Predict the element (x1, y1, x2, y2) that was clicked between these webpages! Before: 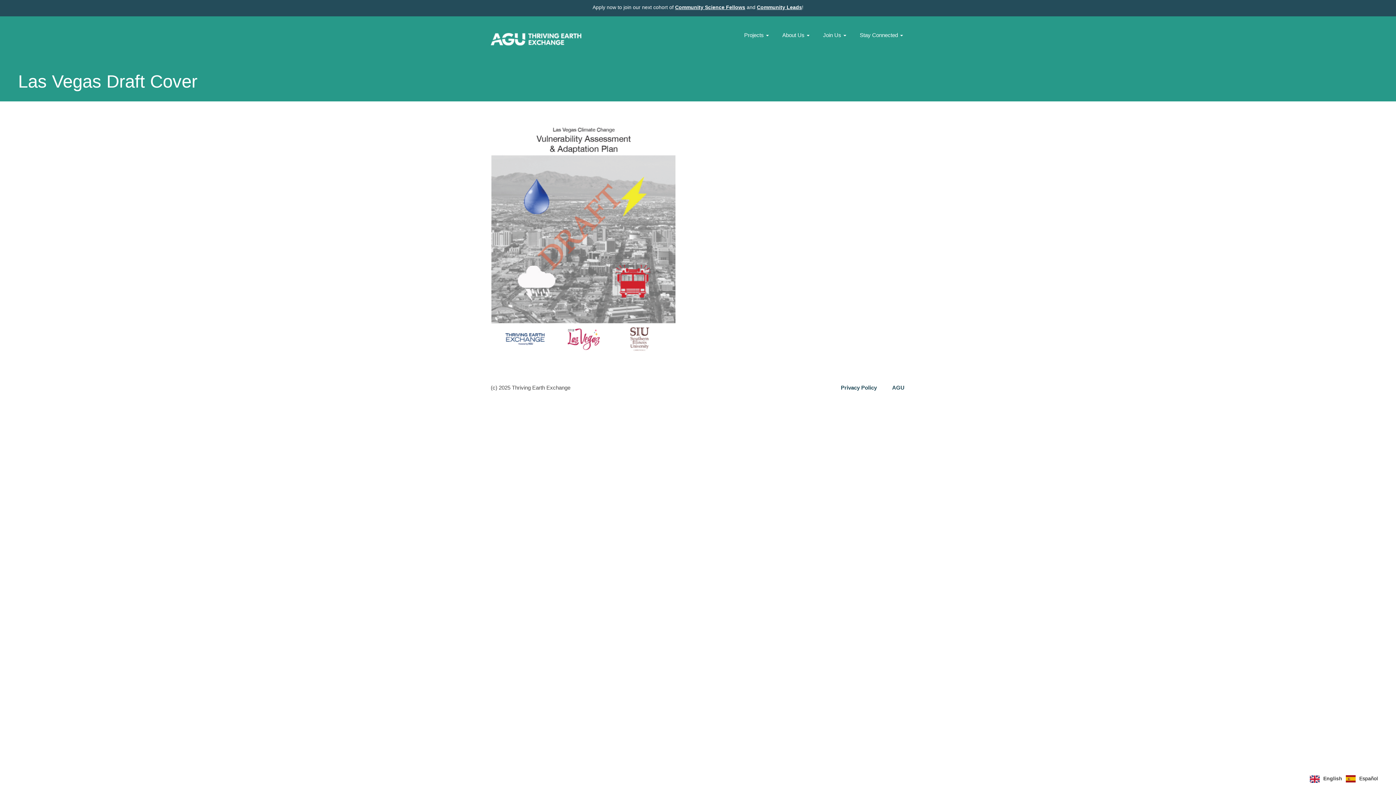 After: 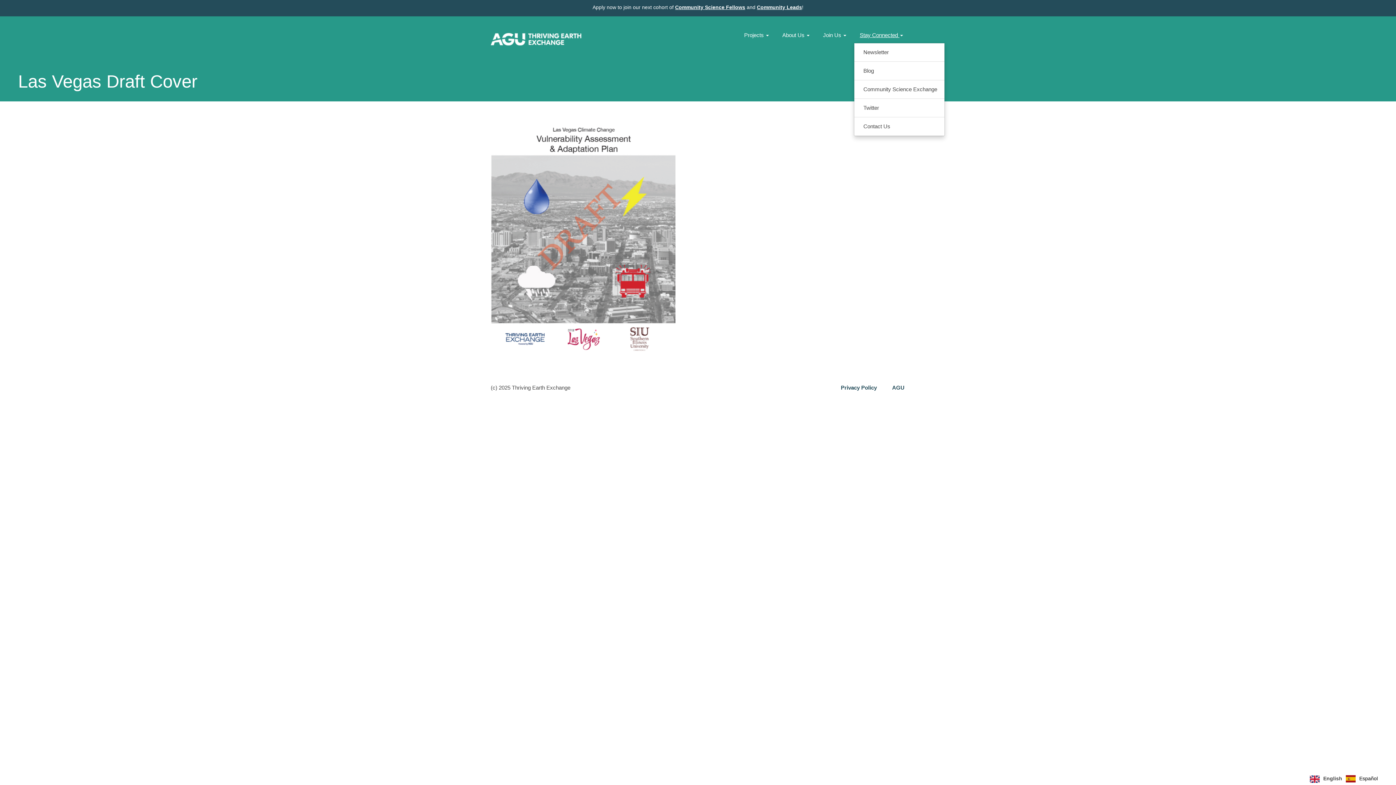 Action: label: Stay Connected  bbox: (854, 27, 909, 42)